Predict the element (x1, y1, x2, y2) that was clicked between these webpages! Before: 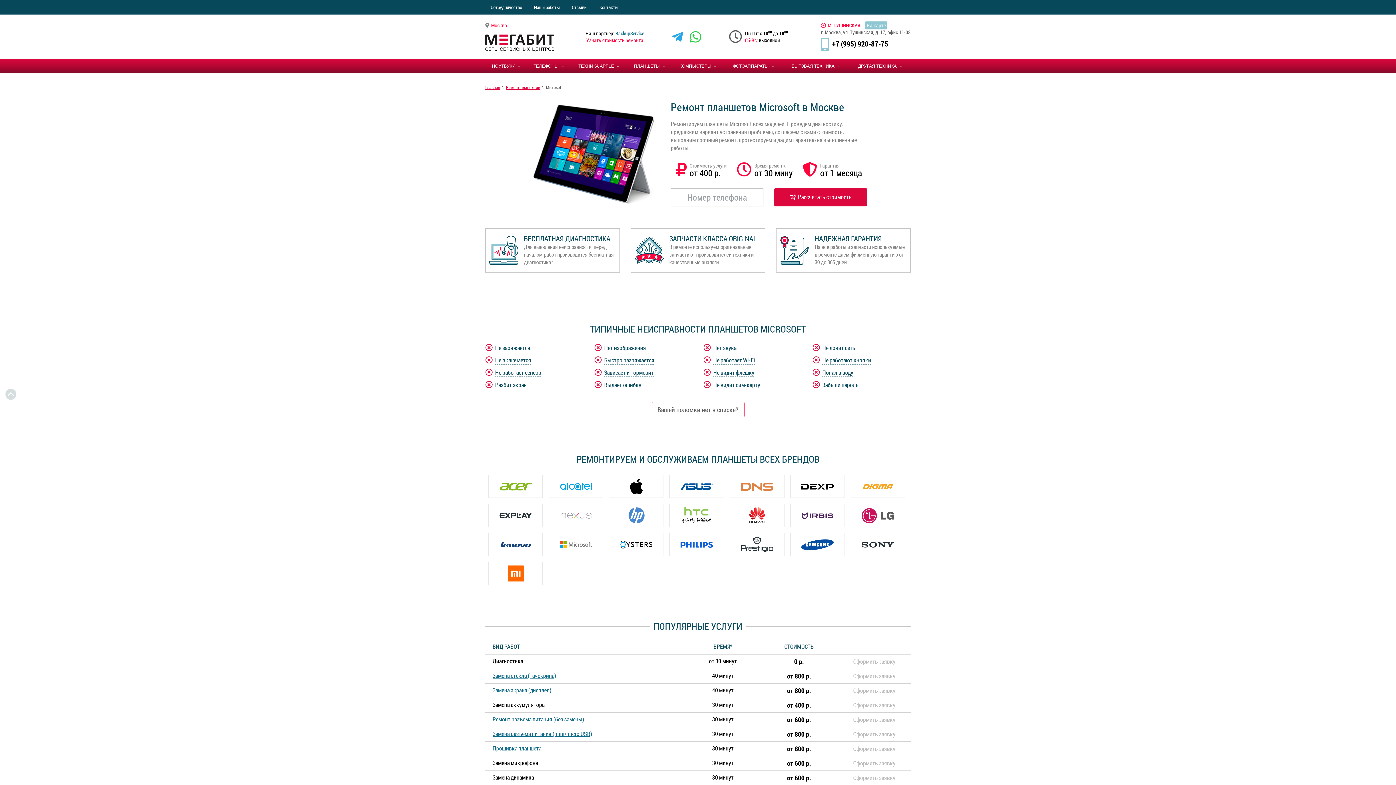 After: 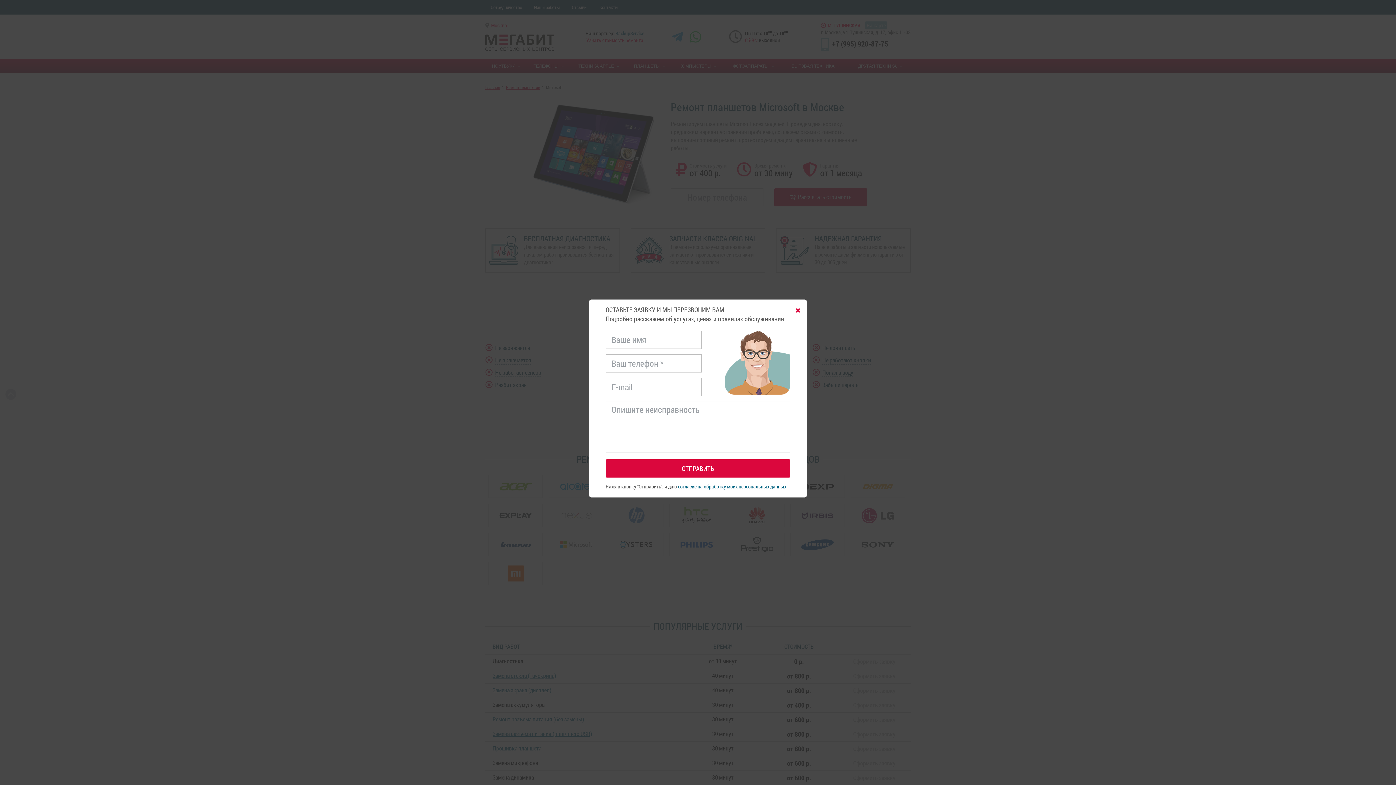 Action: label: Оформить заявку bbox: (838, 771, 910, 785)